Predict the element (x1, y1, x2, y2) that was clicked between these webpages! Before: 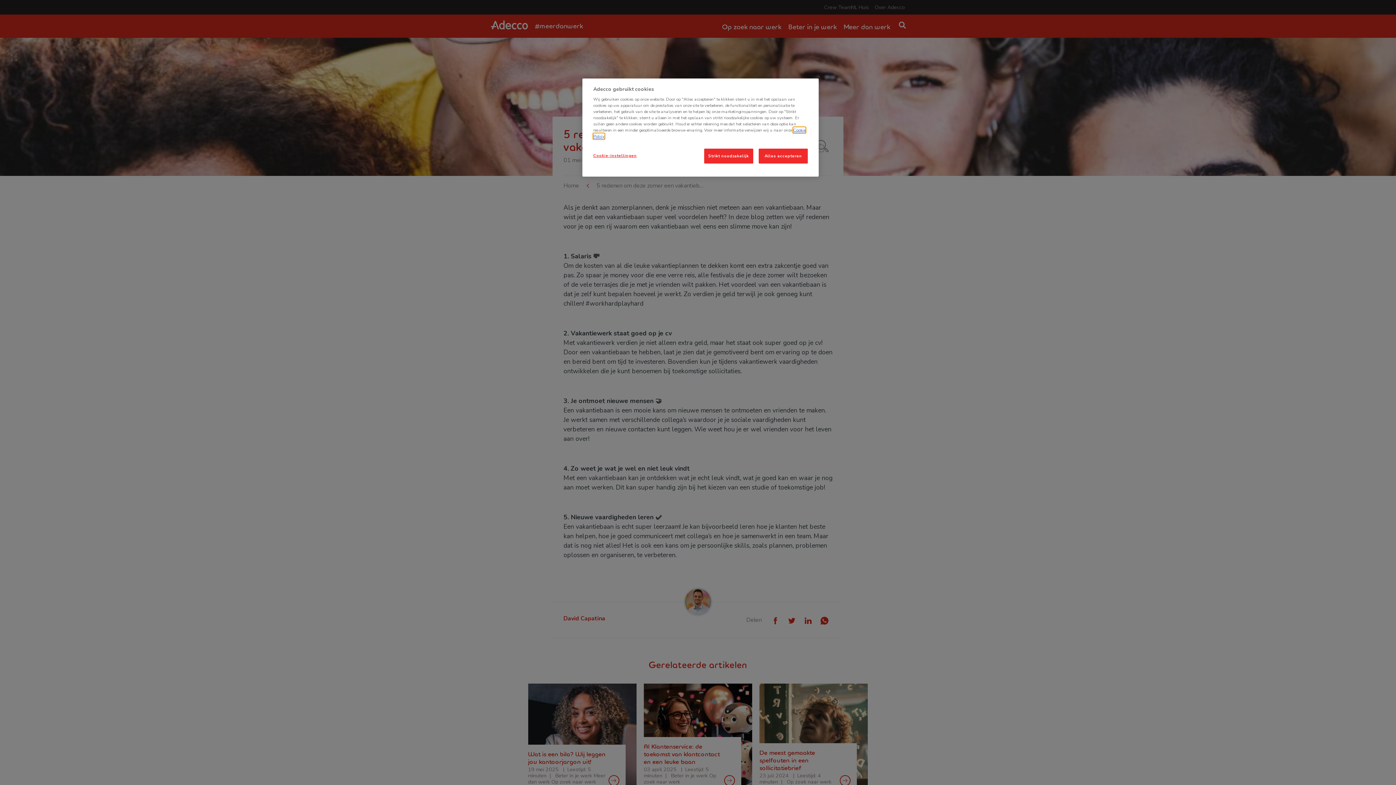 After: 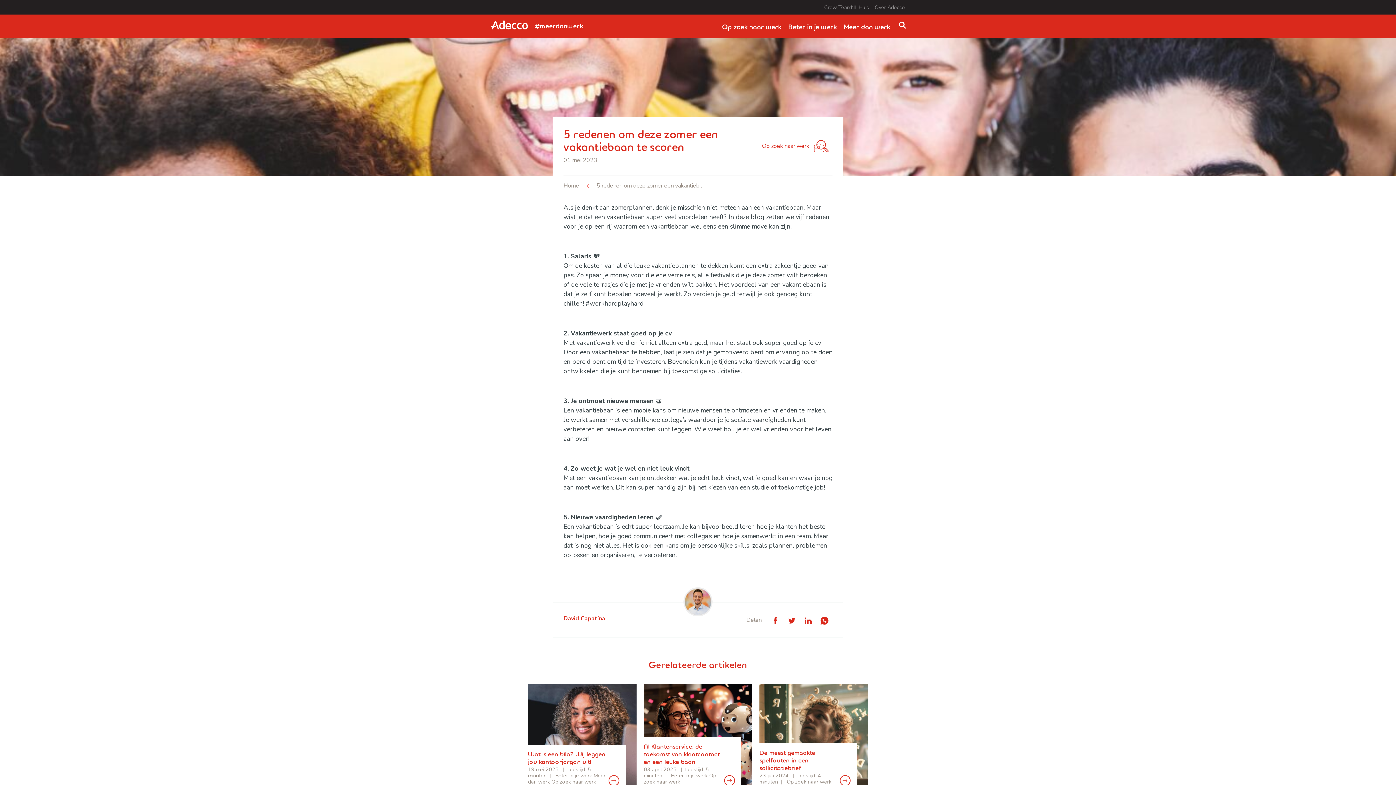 Action: bbox: (758, 148, 808, 163) label: Alles accepteren